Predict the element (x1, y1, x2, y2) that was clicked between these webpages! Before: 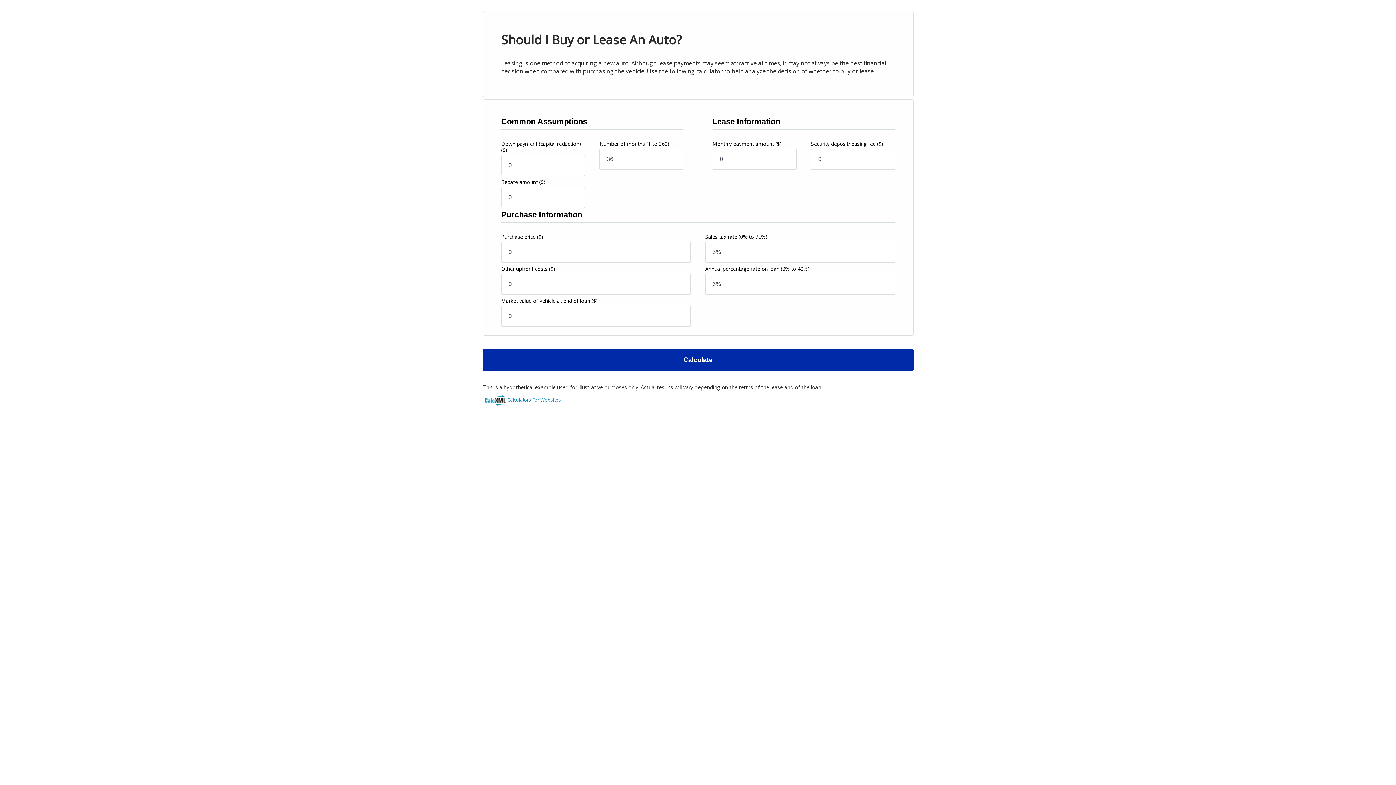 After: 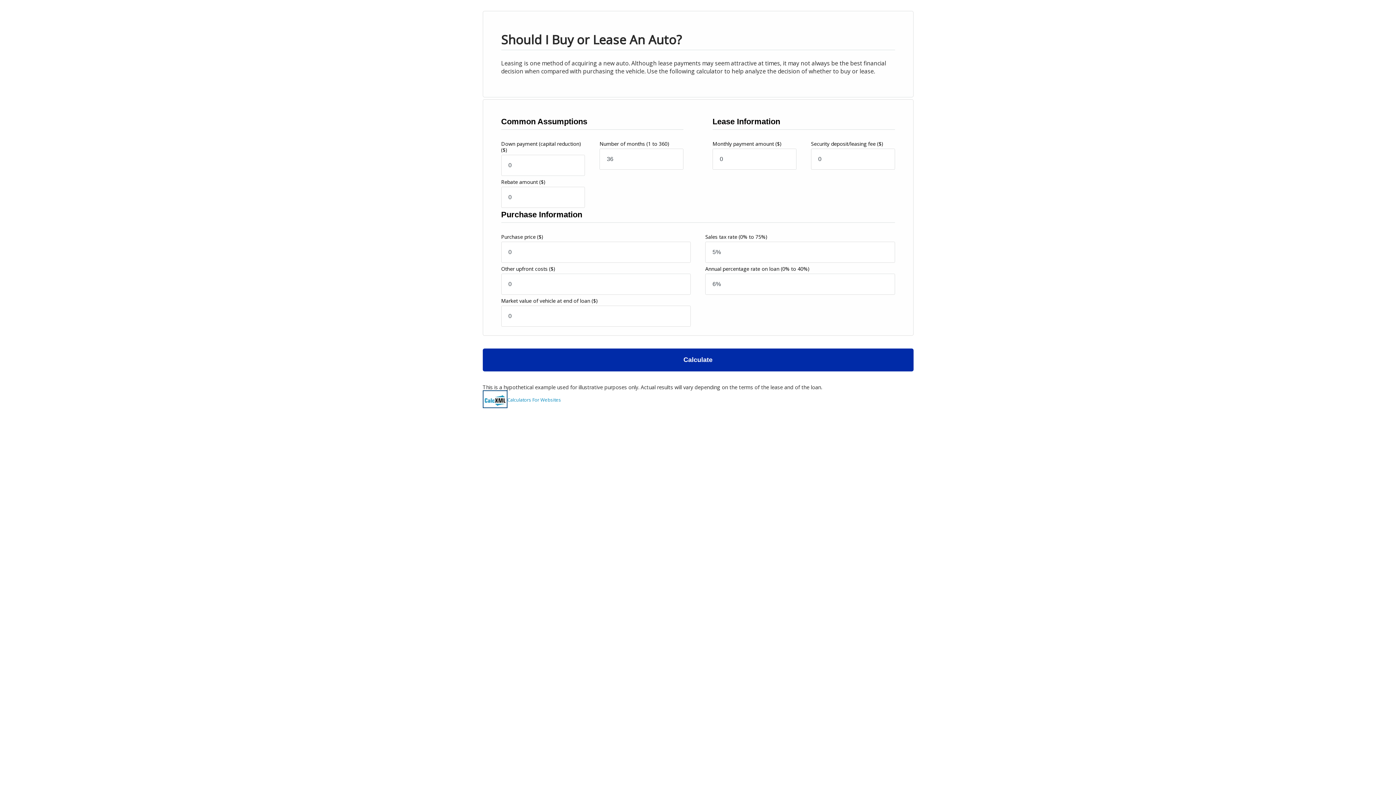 Action: bbox: (482, 390, 507, 408)